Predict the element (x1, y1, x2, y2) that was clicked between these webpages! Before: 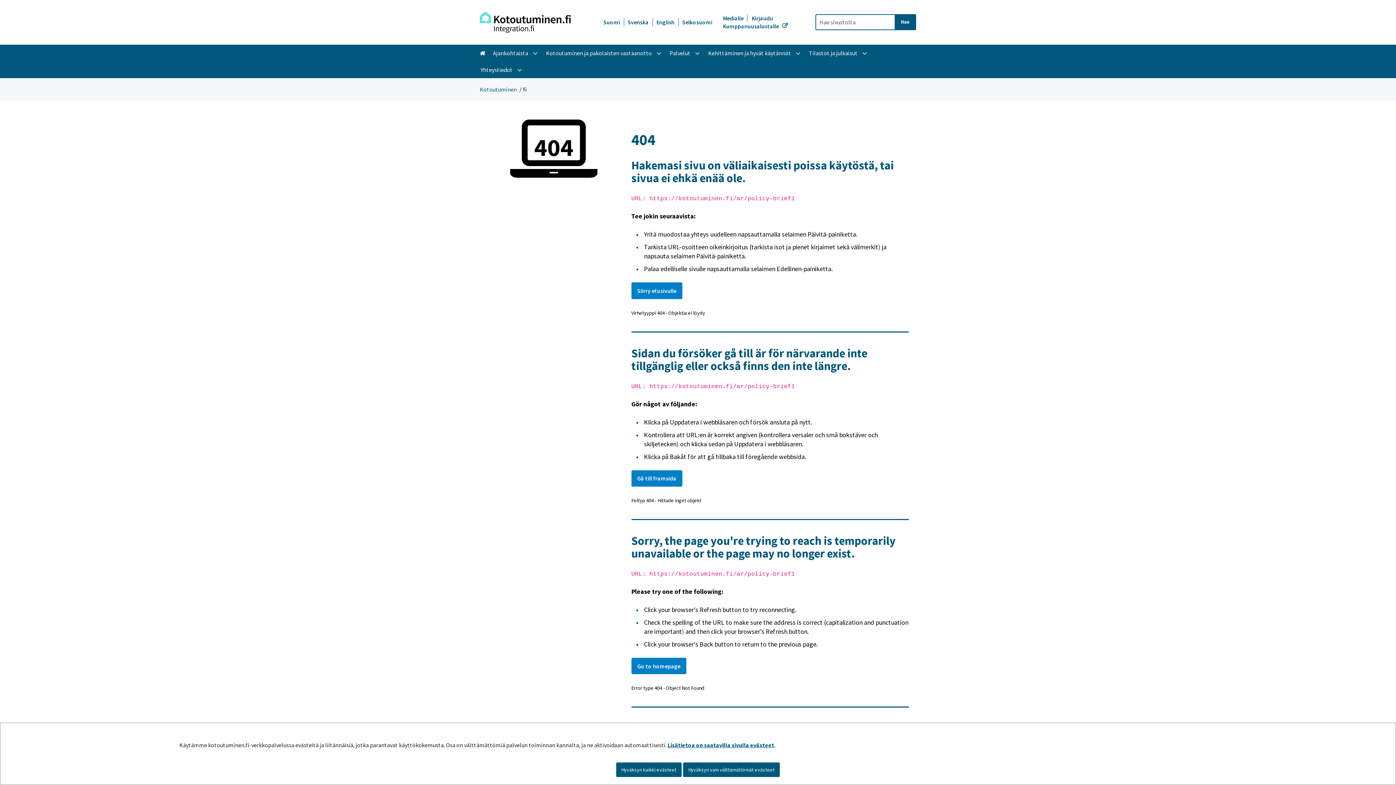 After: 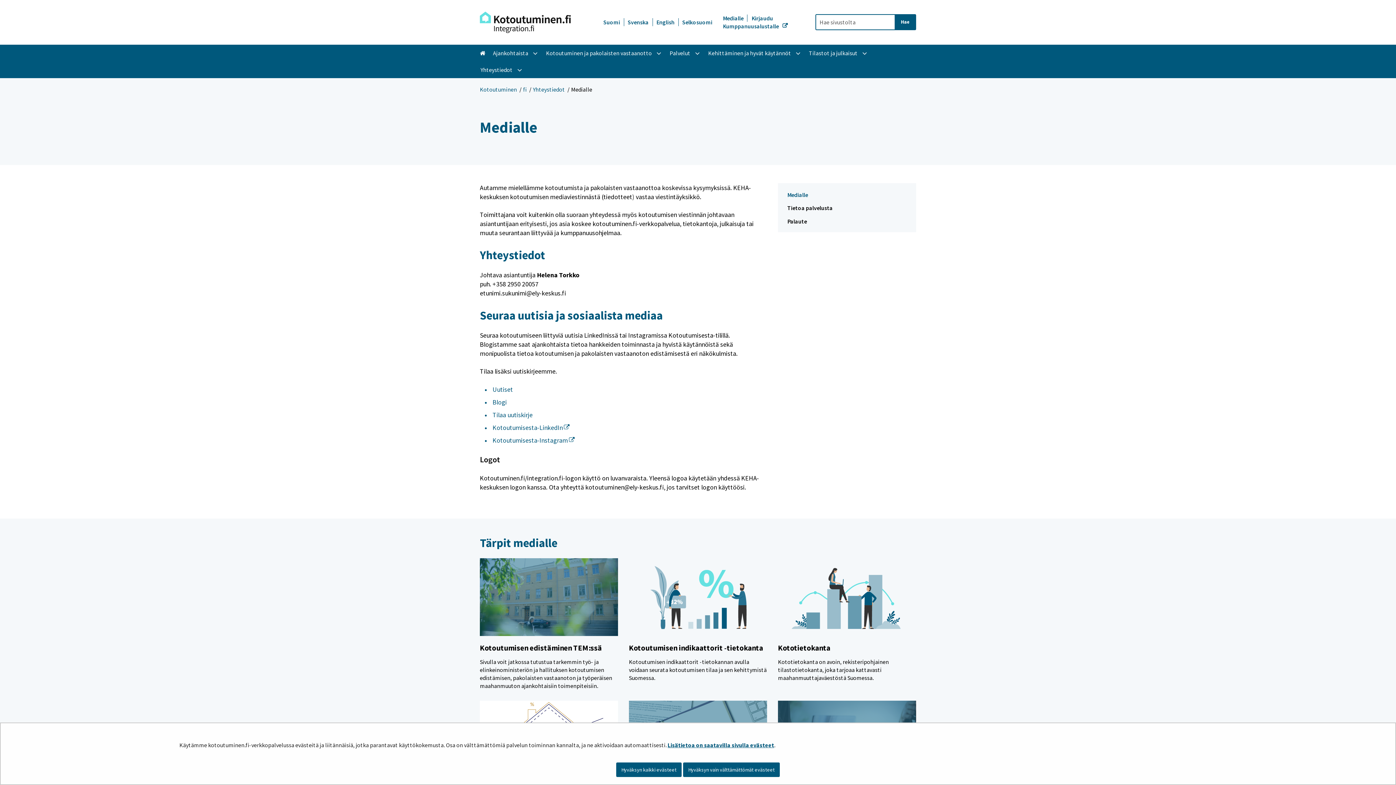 Action: label: Medialle  bbox: (723, 14, 744, 21)